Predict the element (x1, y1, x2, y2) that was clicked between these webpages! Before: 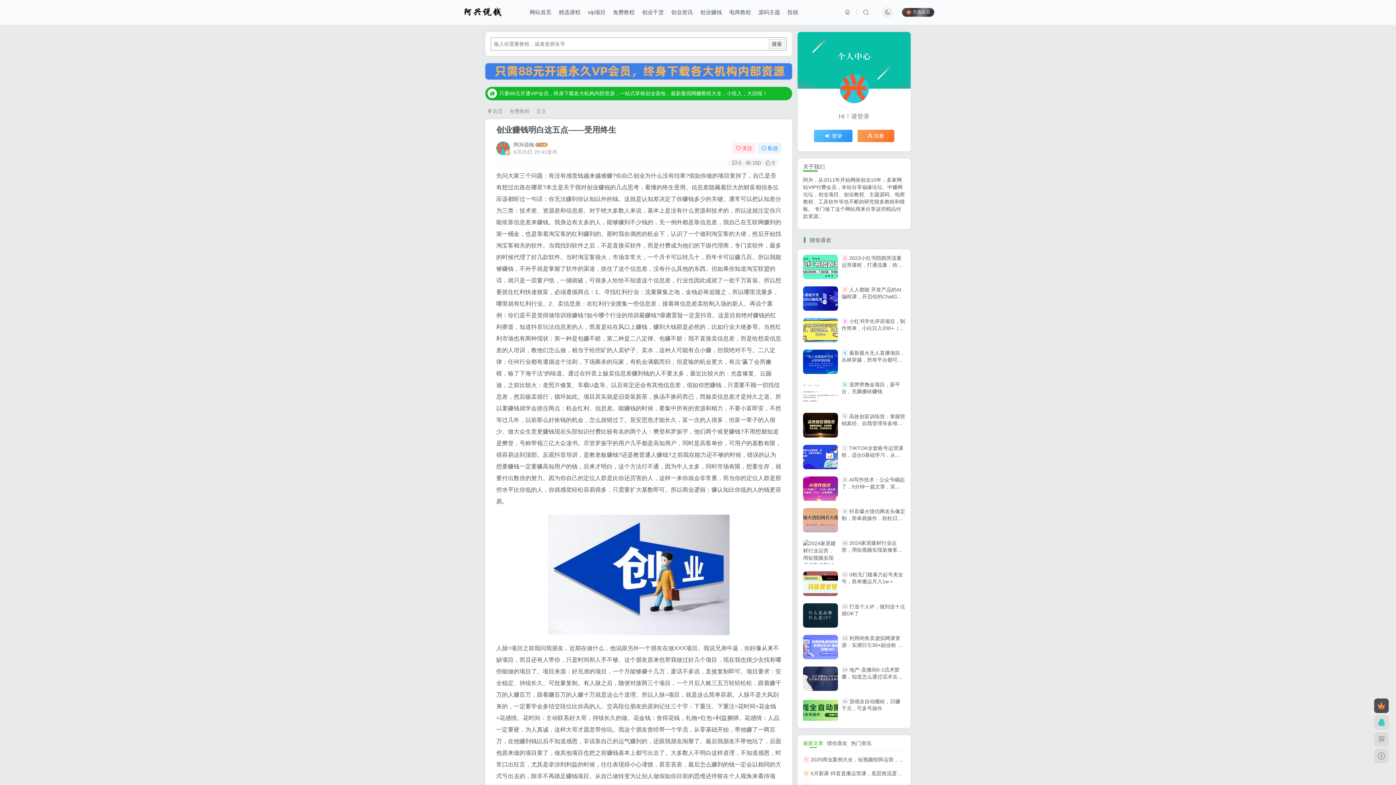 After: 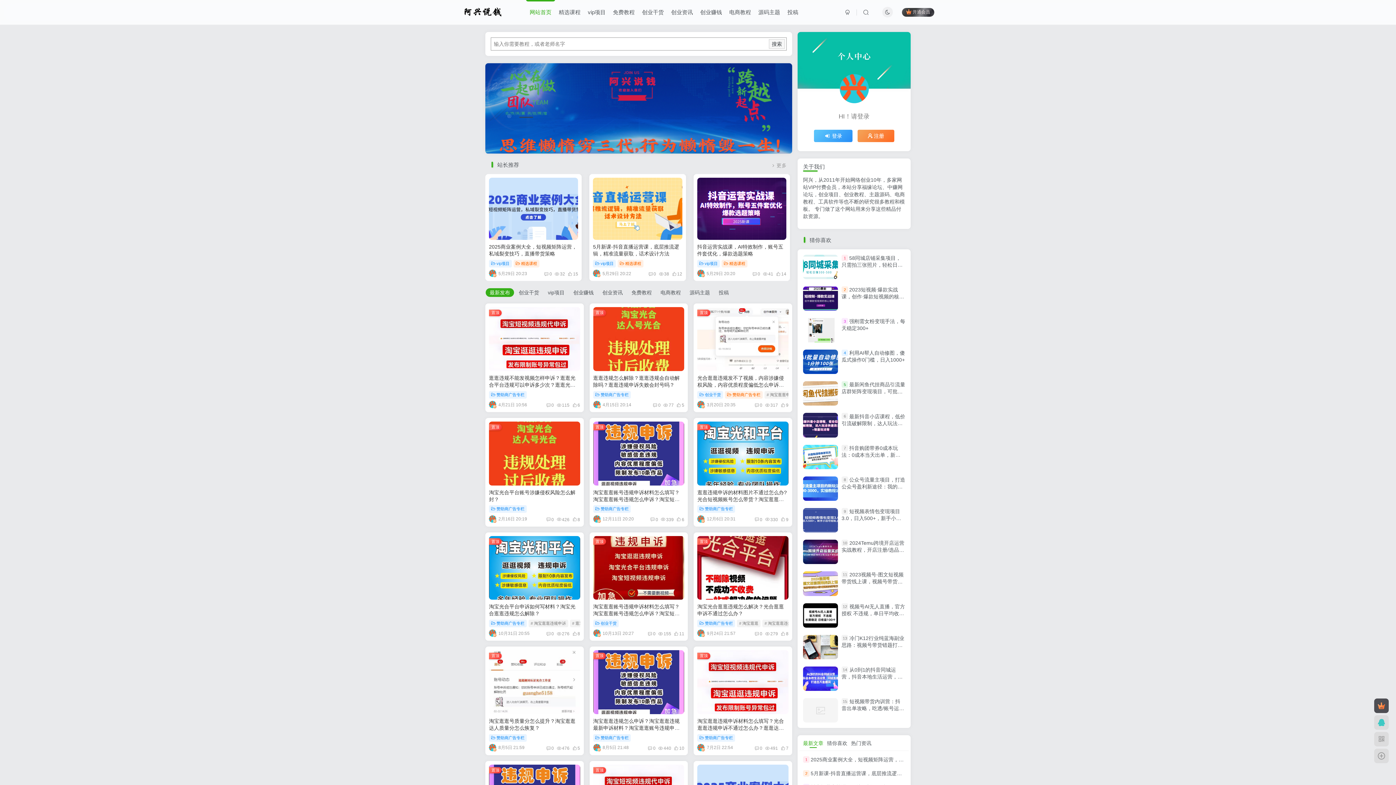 Action: label: 网站首页 bbox: (526, 3, 555, 21)